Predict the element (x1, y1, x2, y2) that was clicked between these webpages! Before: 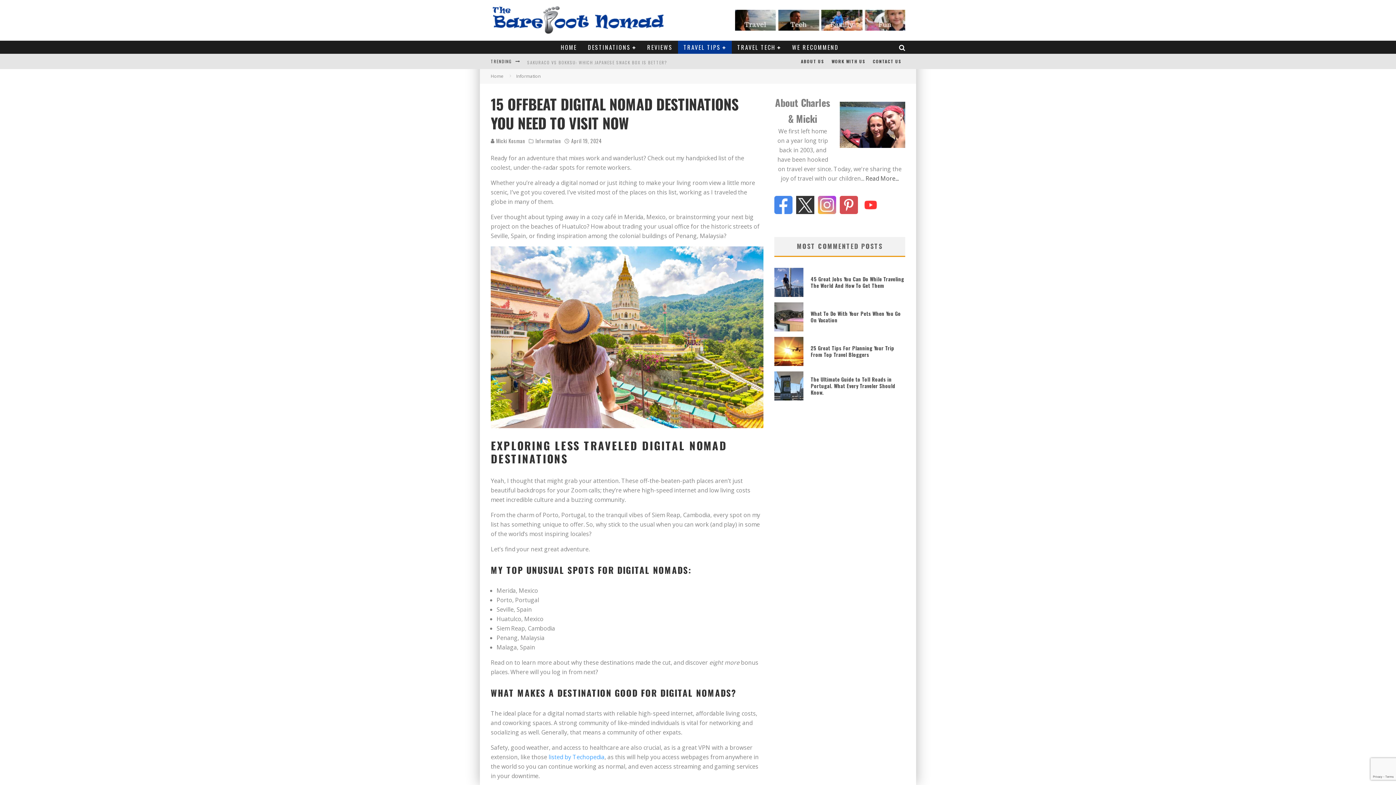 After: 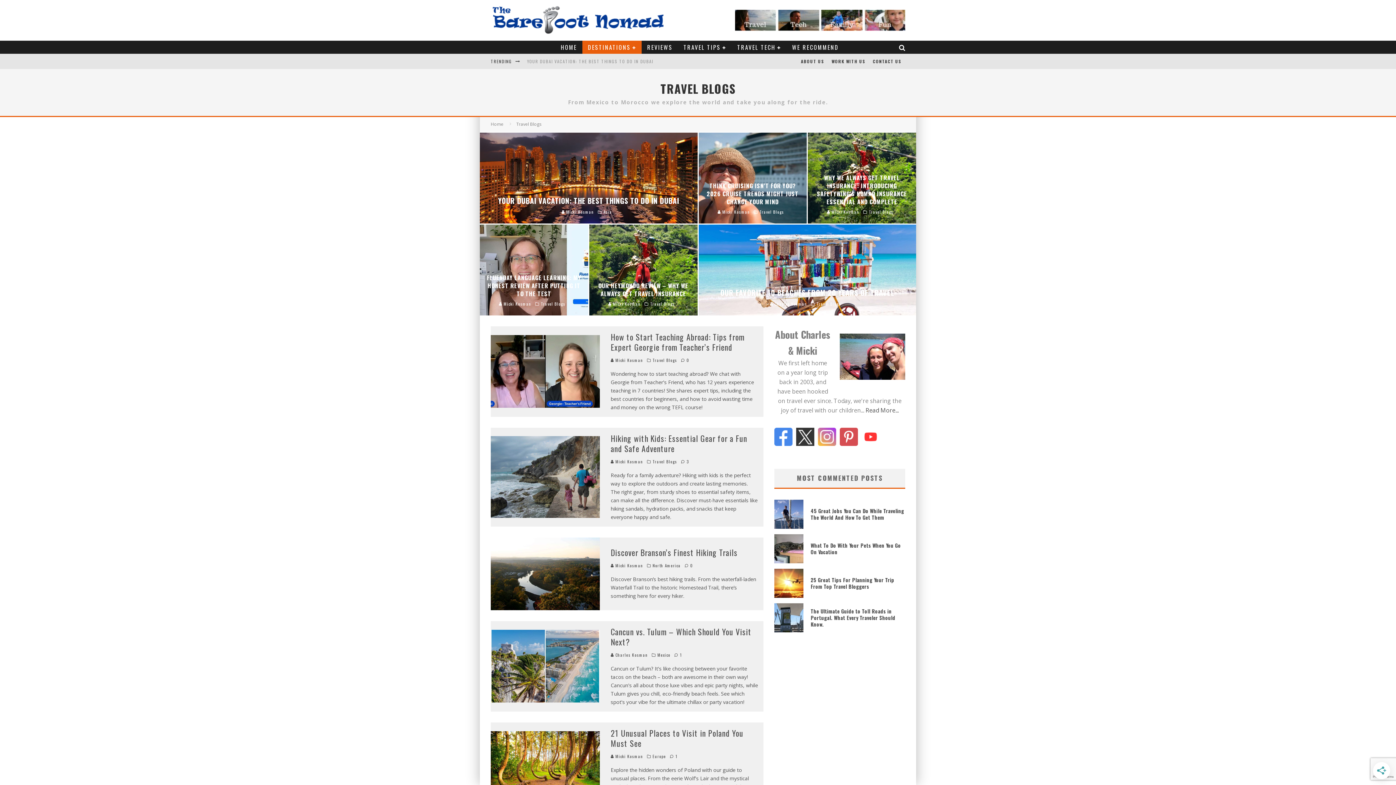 Action: bbox: (582, 40, 641, 53) label: DESTINATIONS